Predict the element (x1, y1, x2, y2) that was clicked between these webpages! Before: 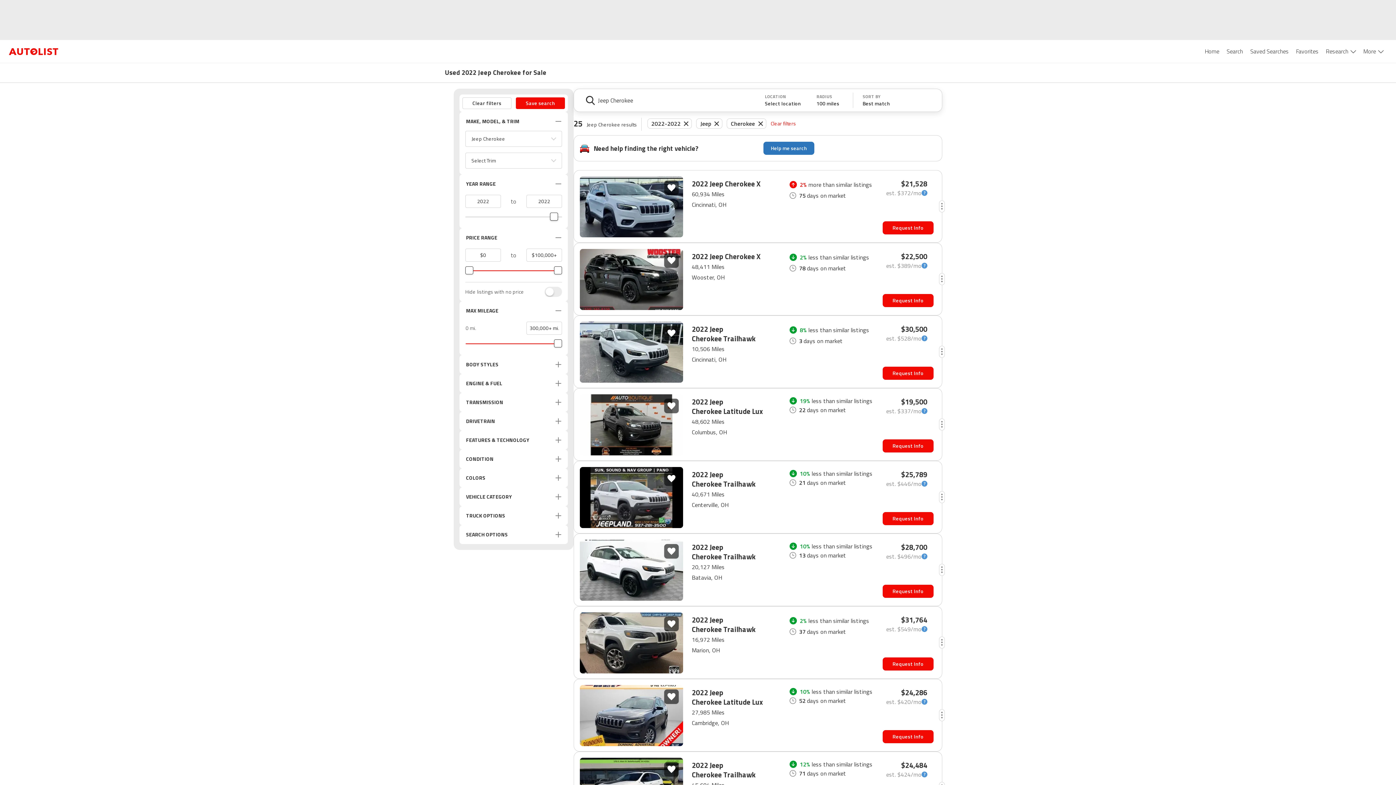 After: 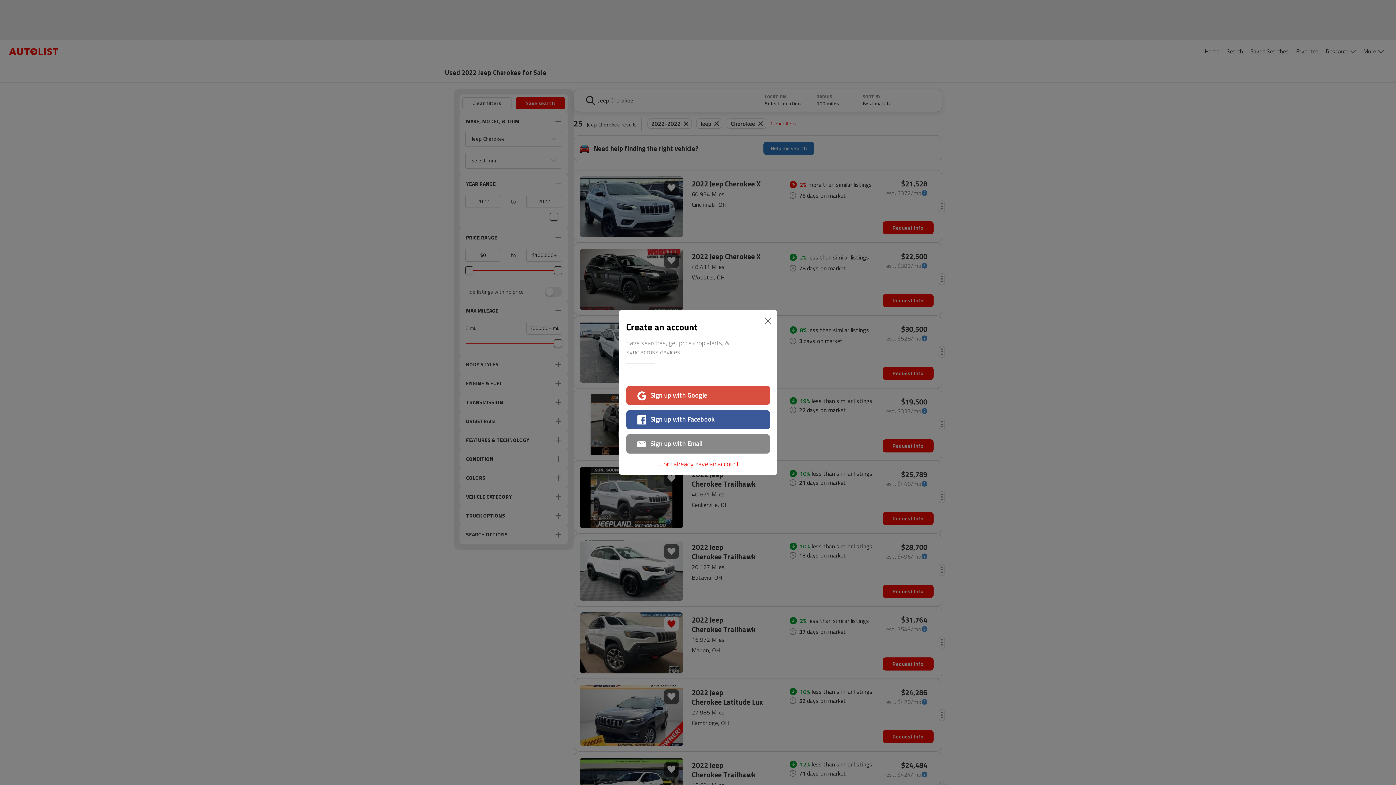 Action: bbox: (664, 617, 678, 631)